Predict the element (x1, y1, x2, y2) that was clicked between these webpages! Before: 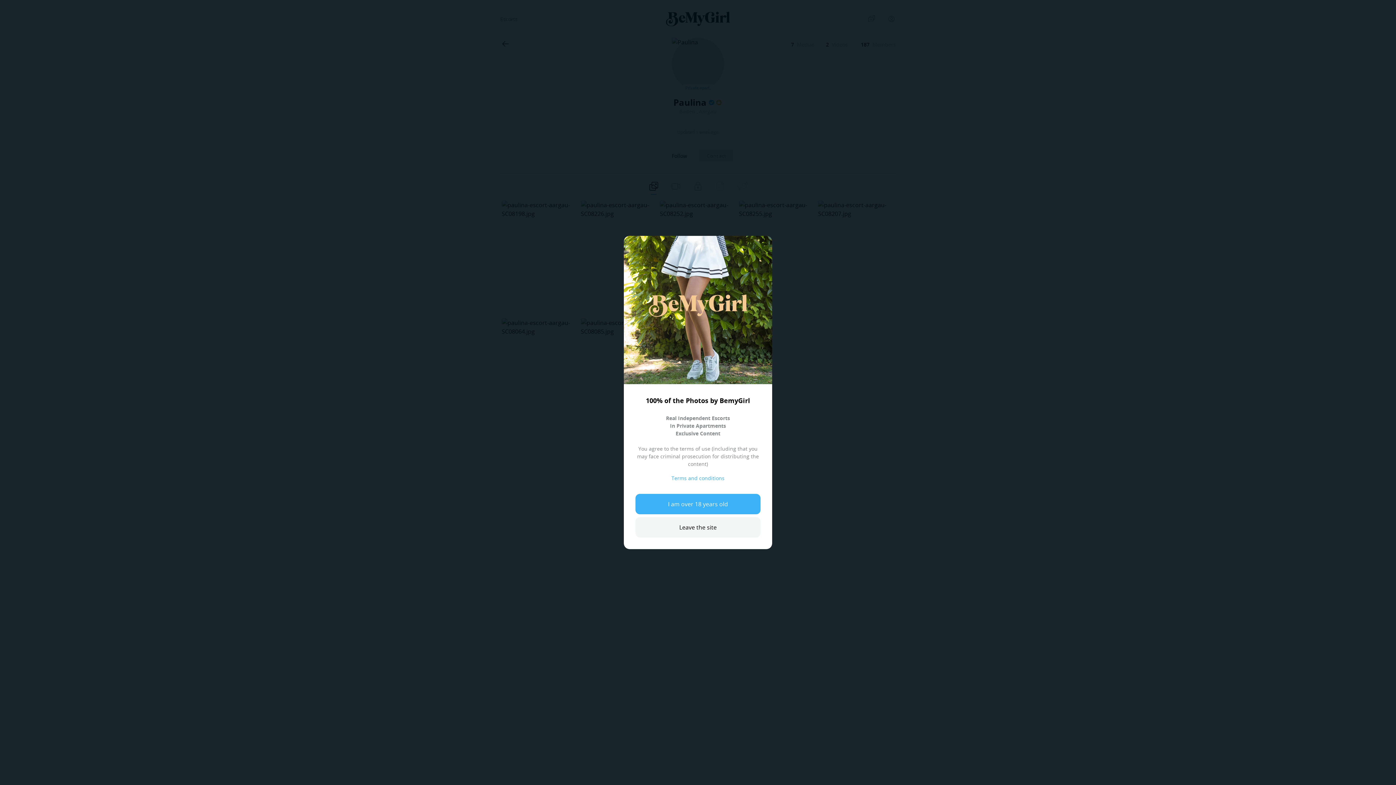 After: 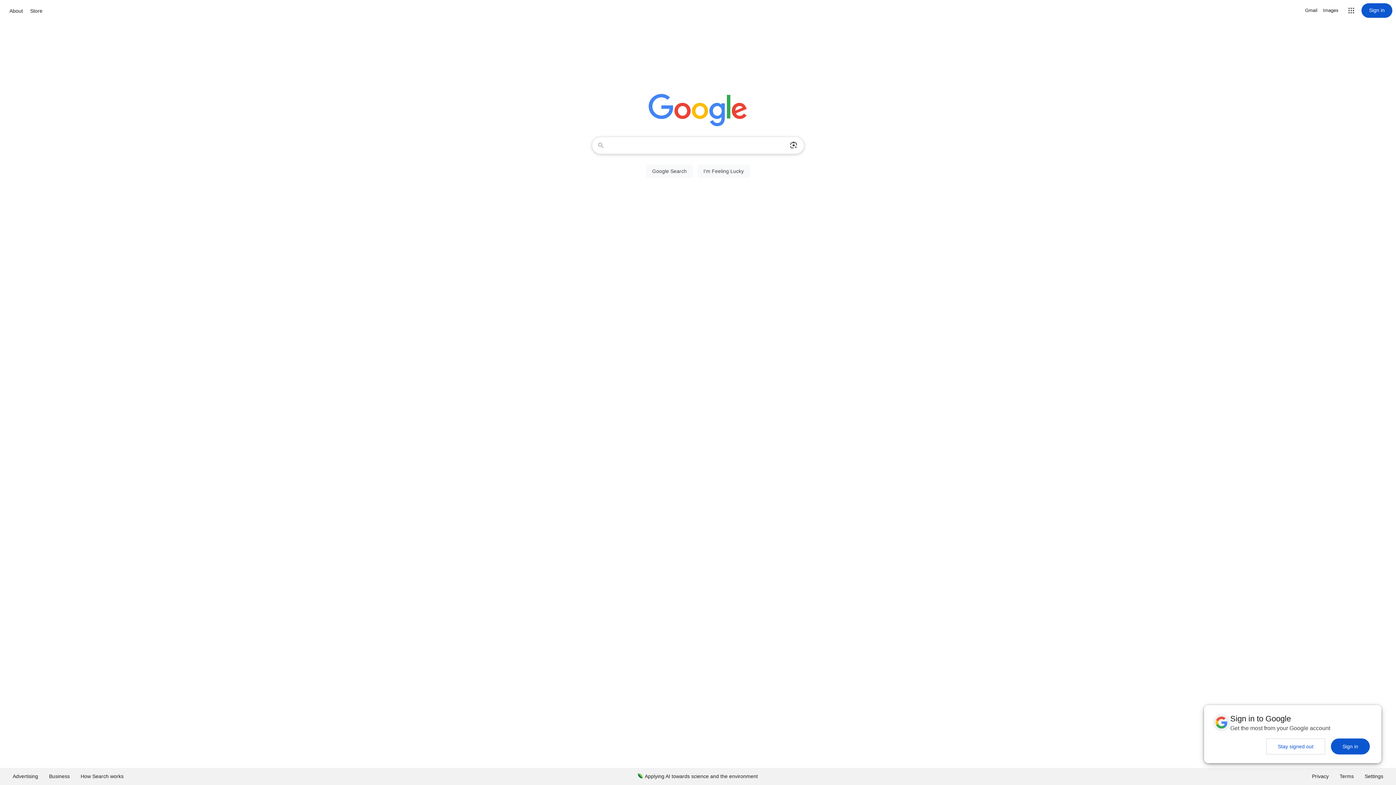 Action: bbox: (635, 517, 760, 537) label: Leave the site